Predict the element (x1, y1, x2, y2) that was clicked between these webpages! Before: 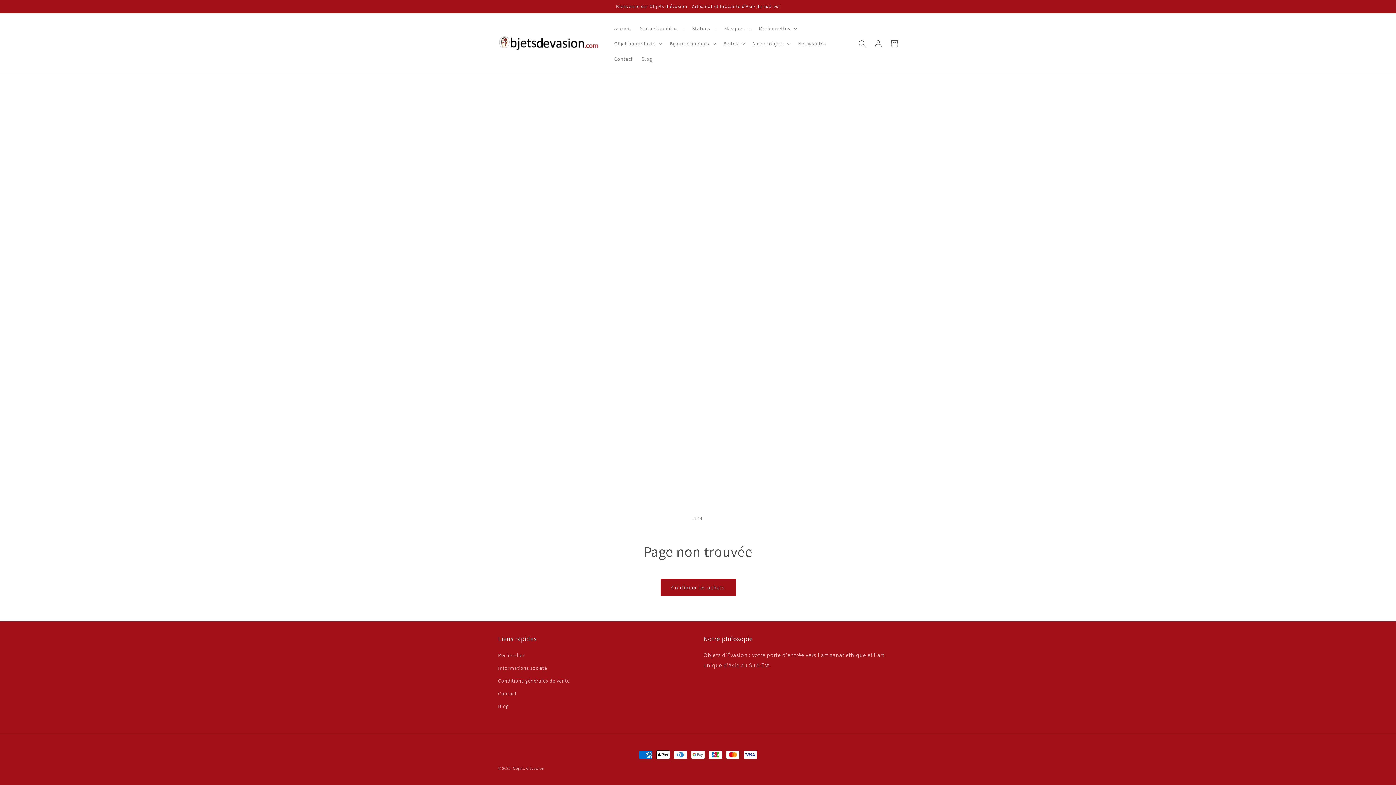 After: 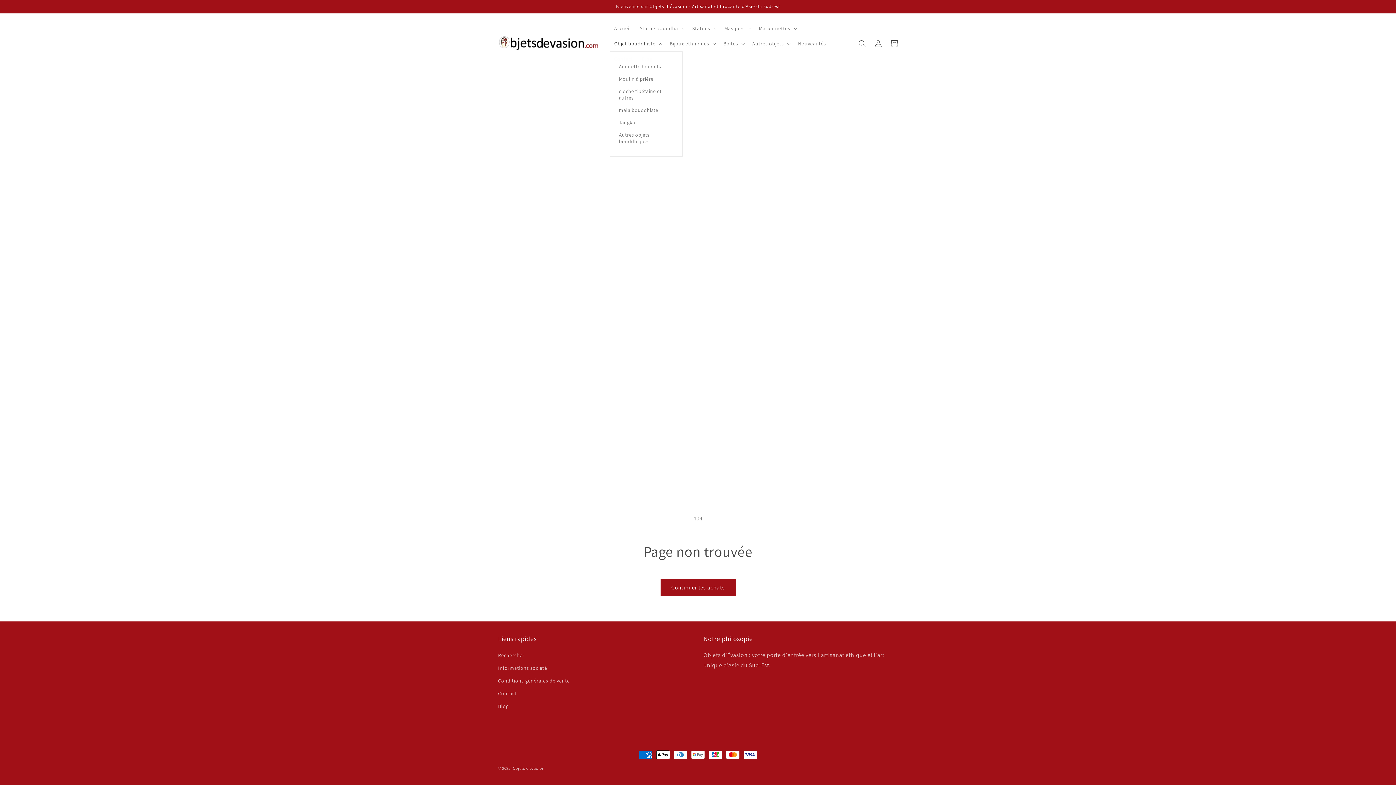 Action: label: Objet bouddhiste bbox: (610, 36, 665, 51)